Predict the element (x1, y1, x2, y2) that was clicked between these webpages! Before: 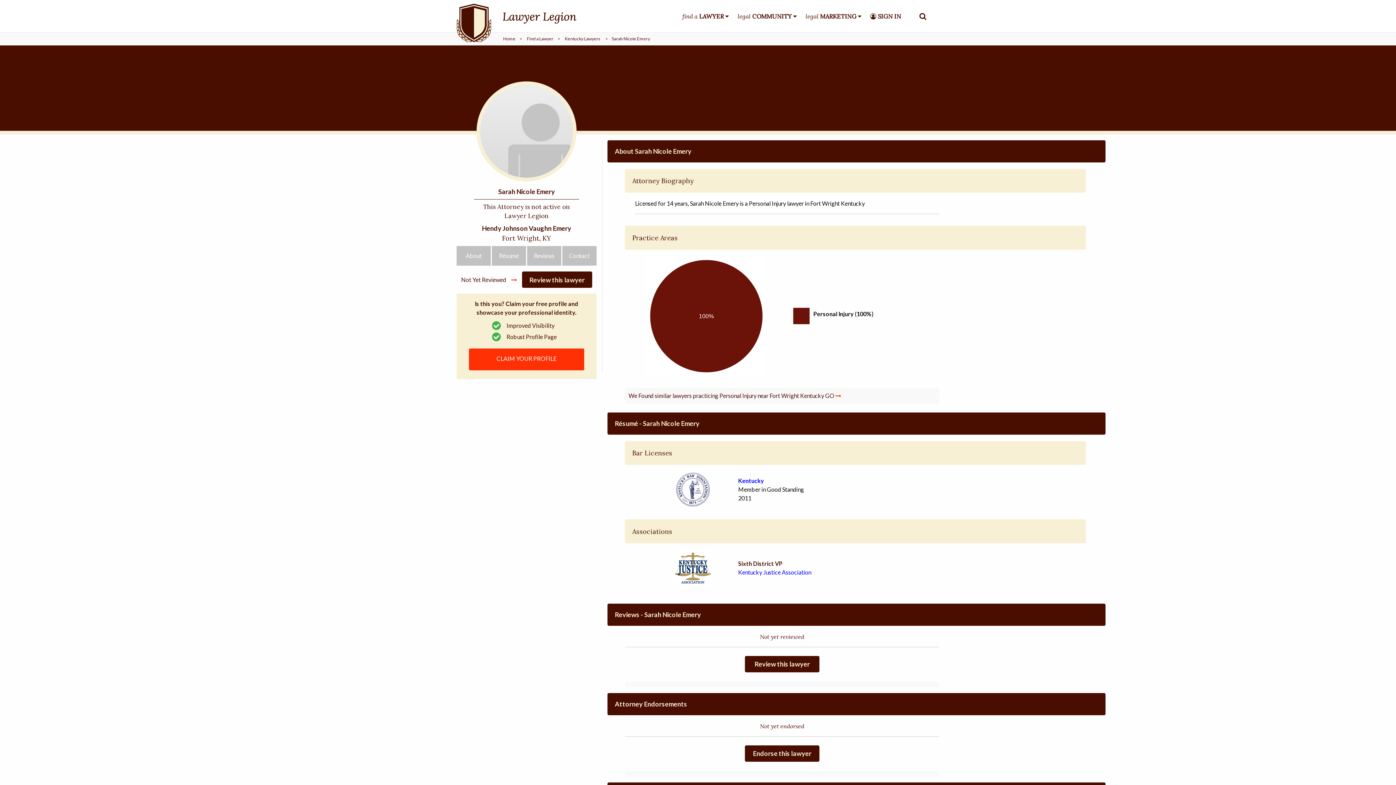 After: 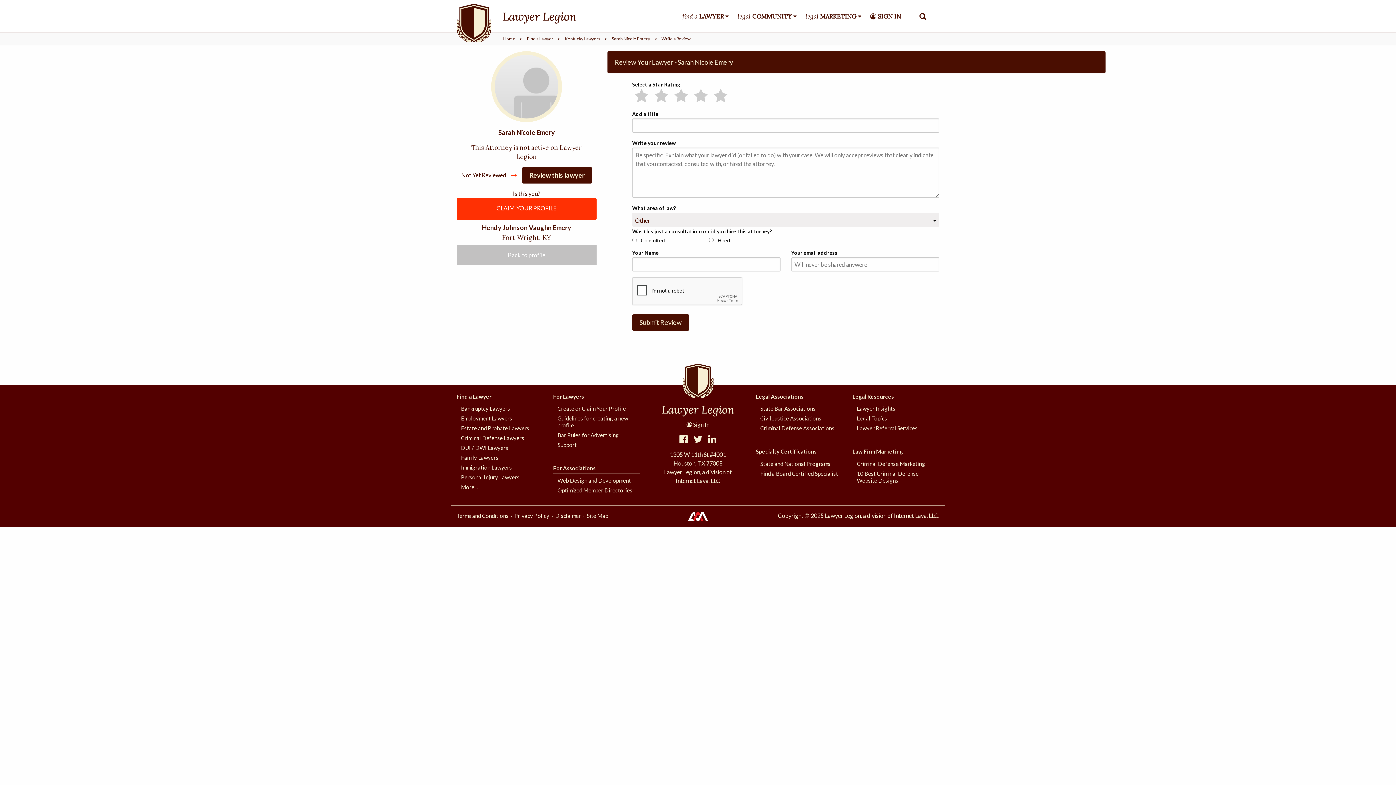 Action: label: Review this lawyer bbox: (522, 271, 592, 288)